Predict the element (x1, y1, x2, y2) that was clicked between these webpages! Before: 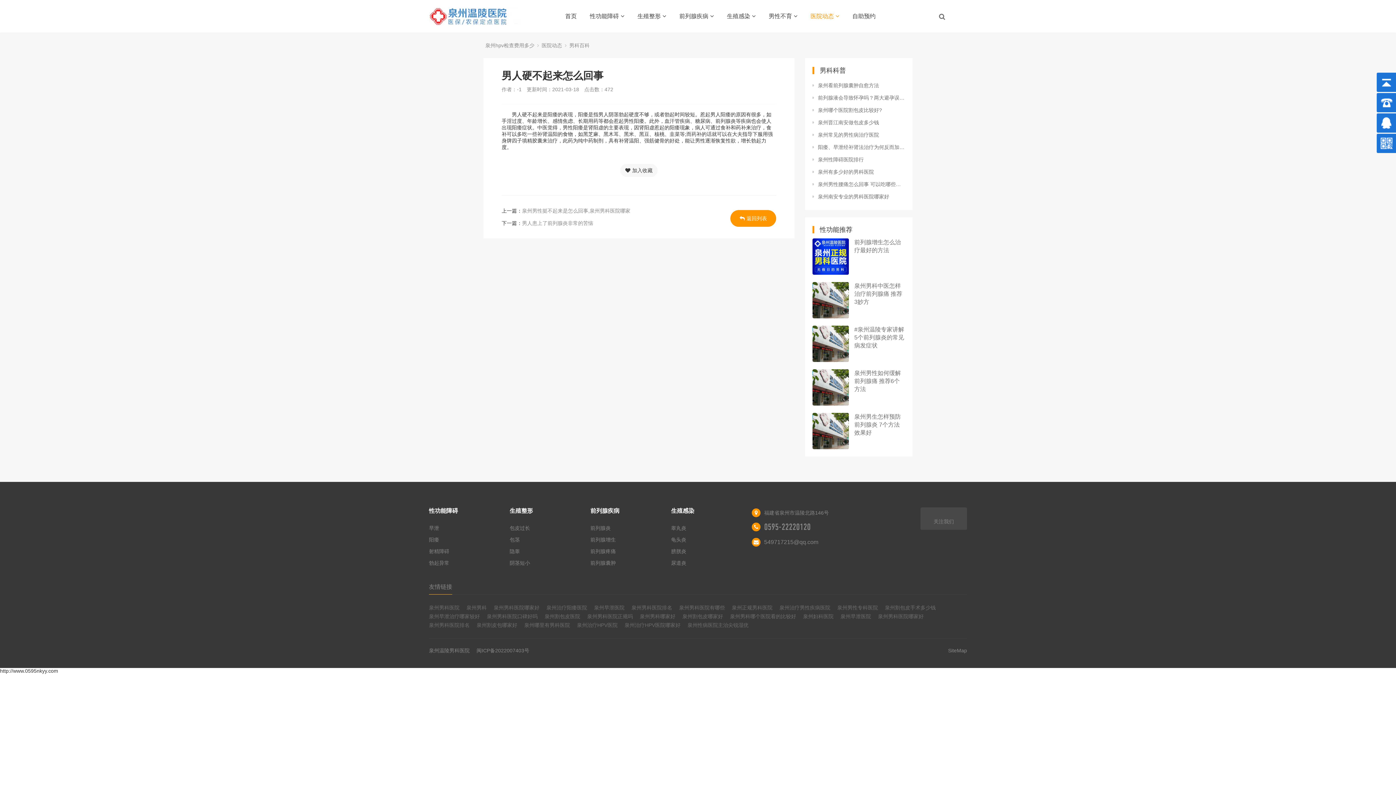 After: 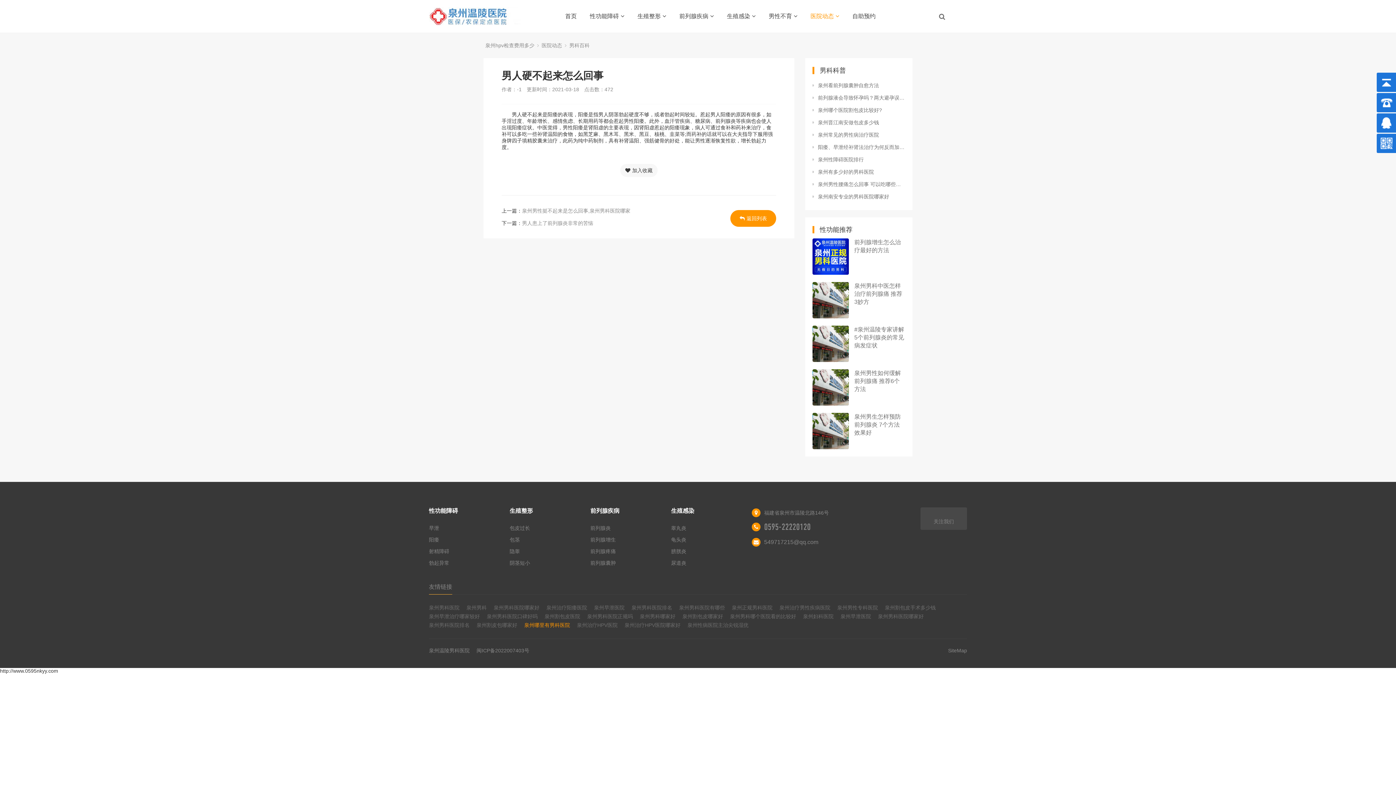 Action: label: 泉州哪里有男科医院 bbox: (524, 621, 570, 629)